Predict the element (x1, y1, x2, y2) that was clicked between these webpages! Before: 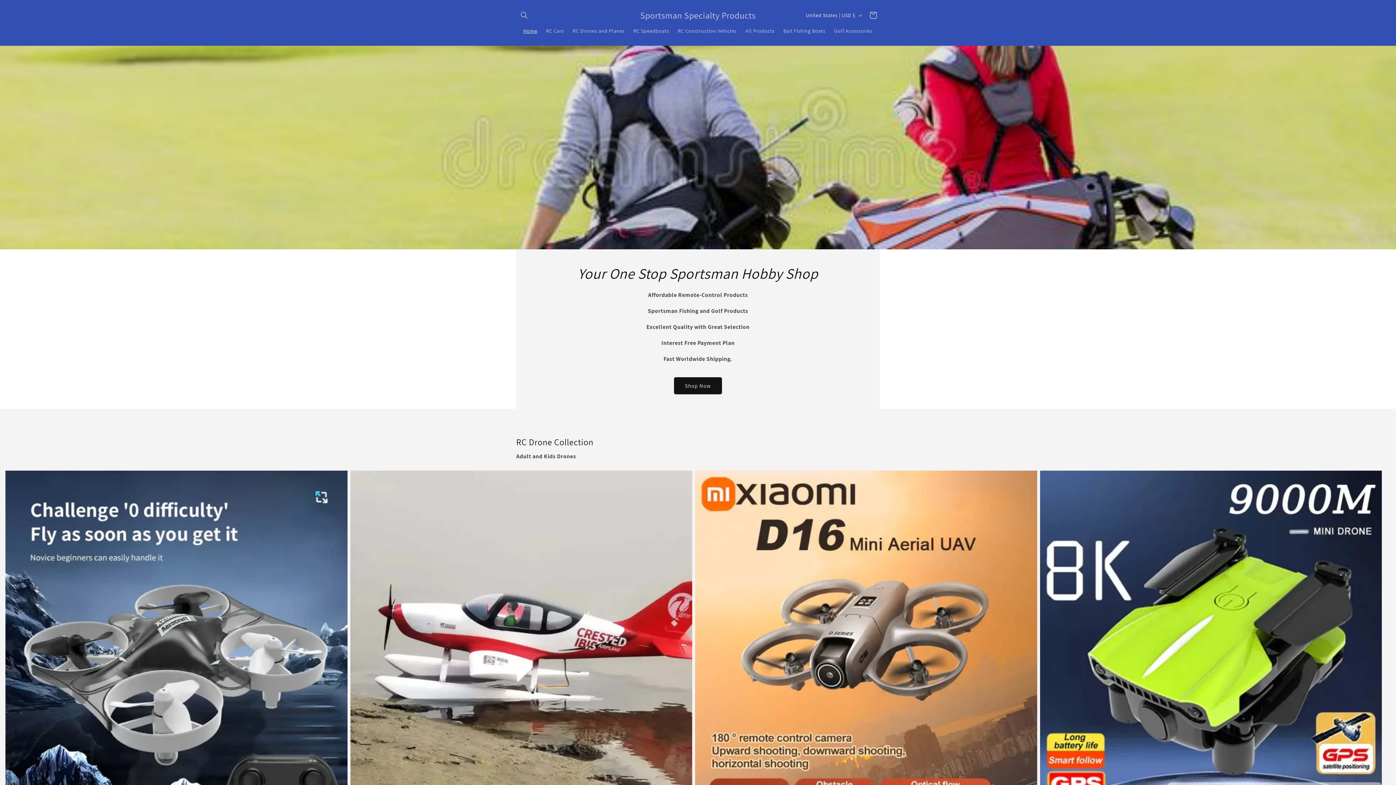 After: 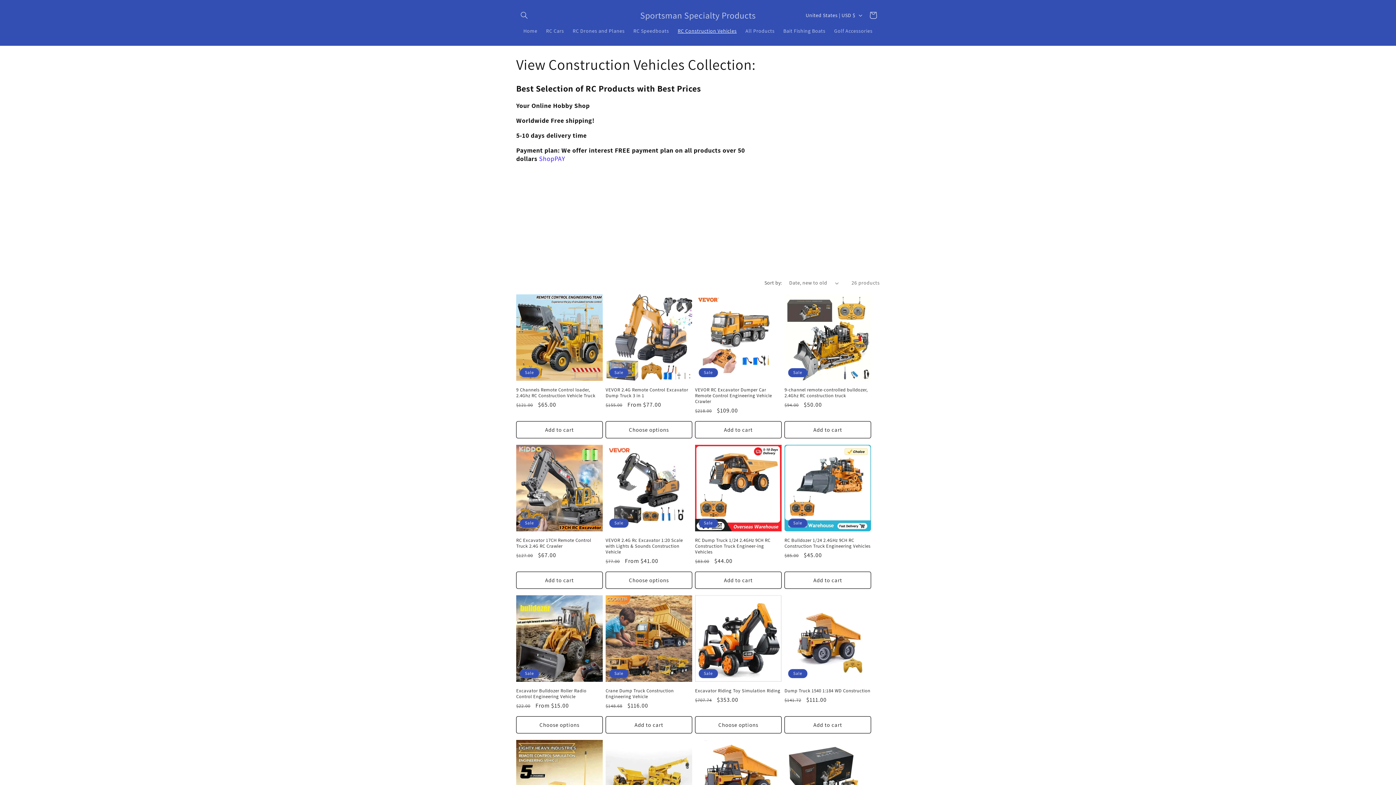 Action: bbox: (673, 23, 741, 38) label: RC Construction Vehicles